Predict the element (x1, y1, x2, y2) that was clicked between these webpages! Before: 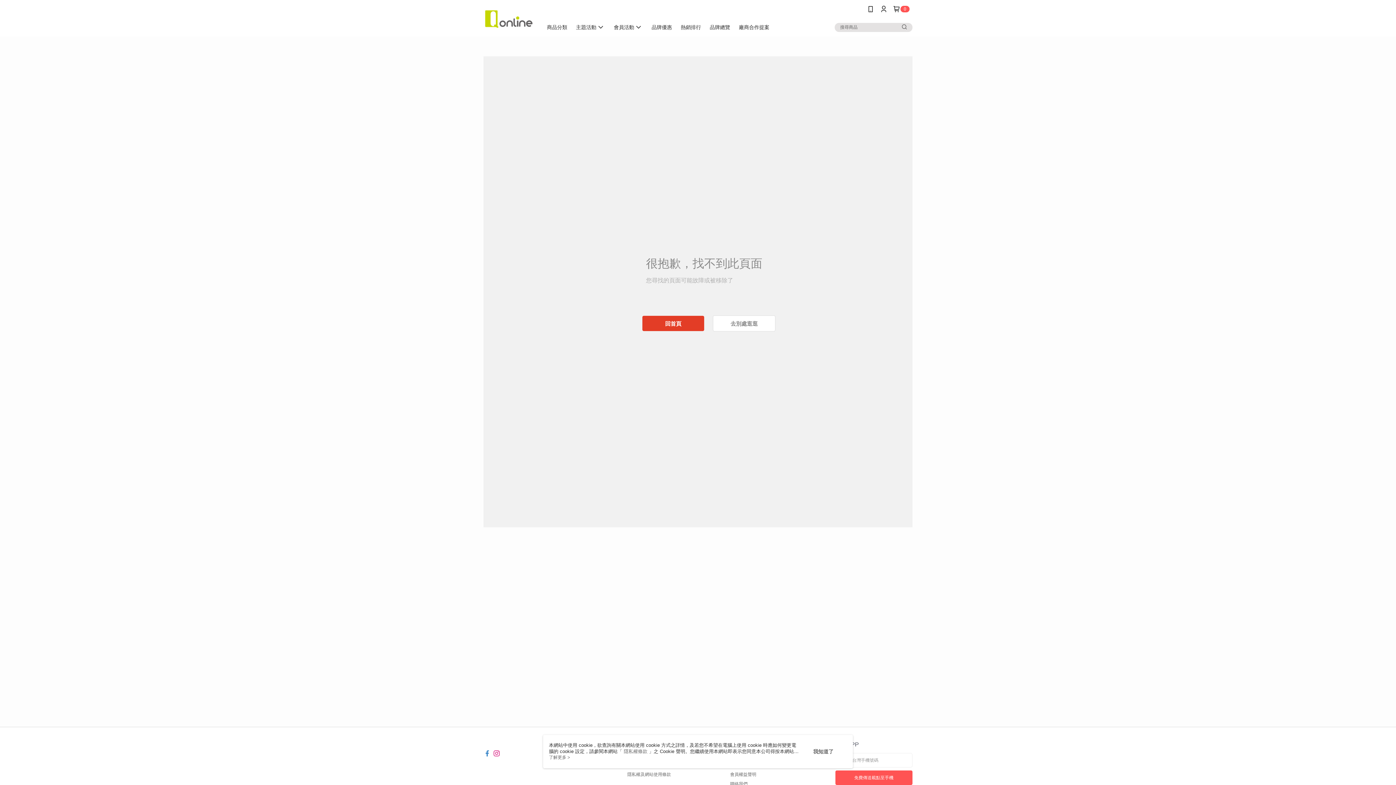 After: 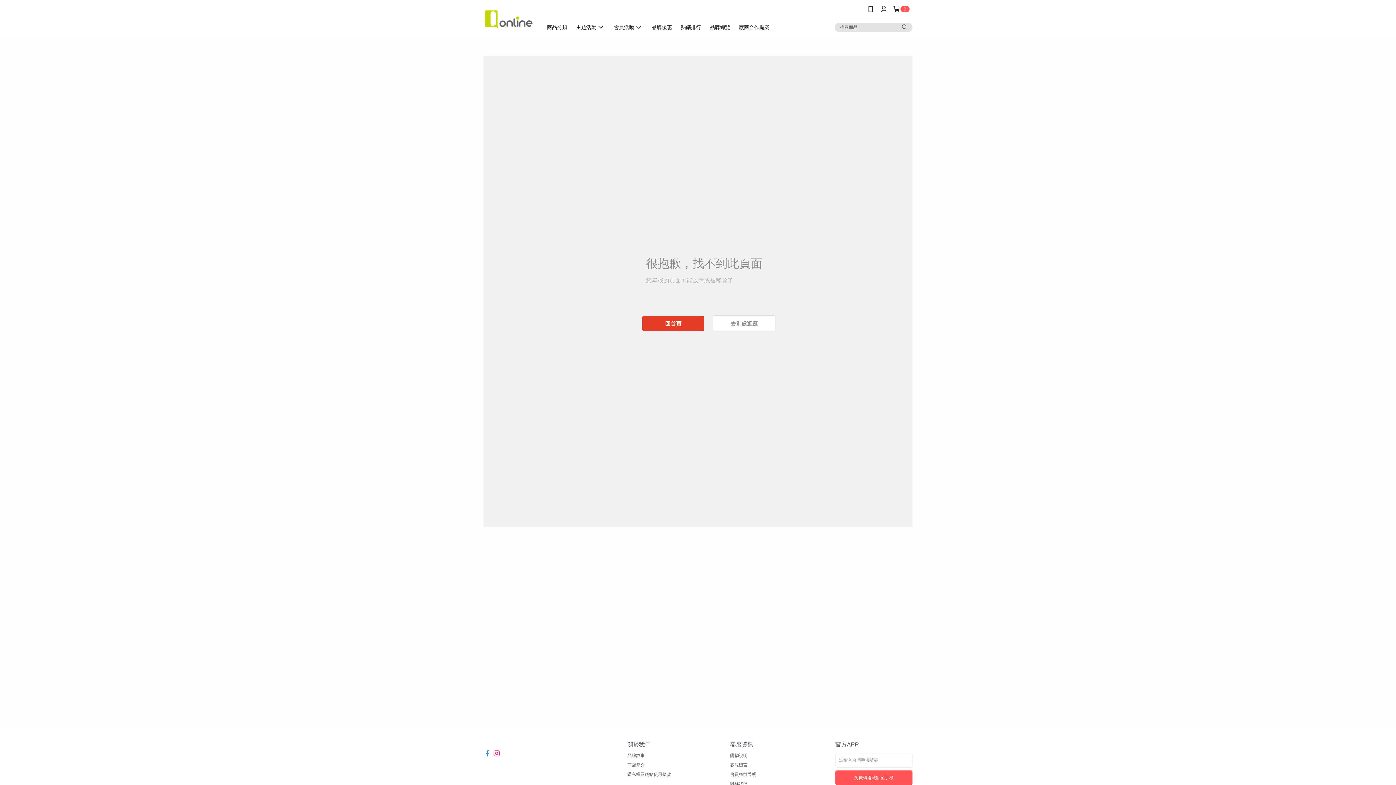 Action: bbox: (813, 748, 833, 755) label: 我知道了